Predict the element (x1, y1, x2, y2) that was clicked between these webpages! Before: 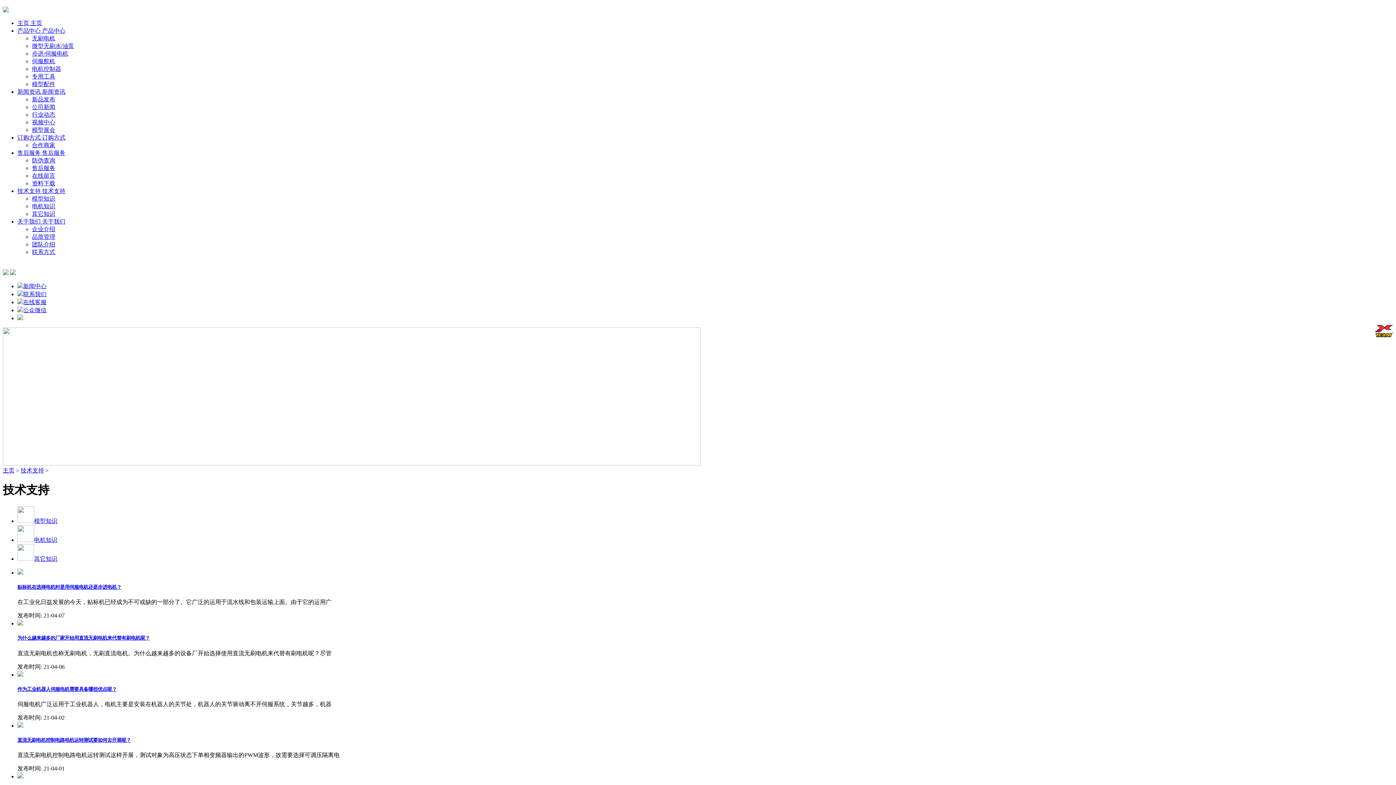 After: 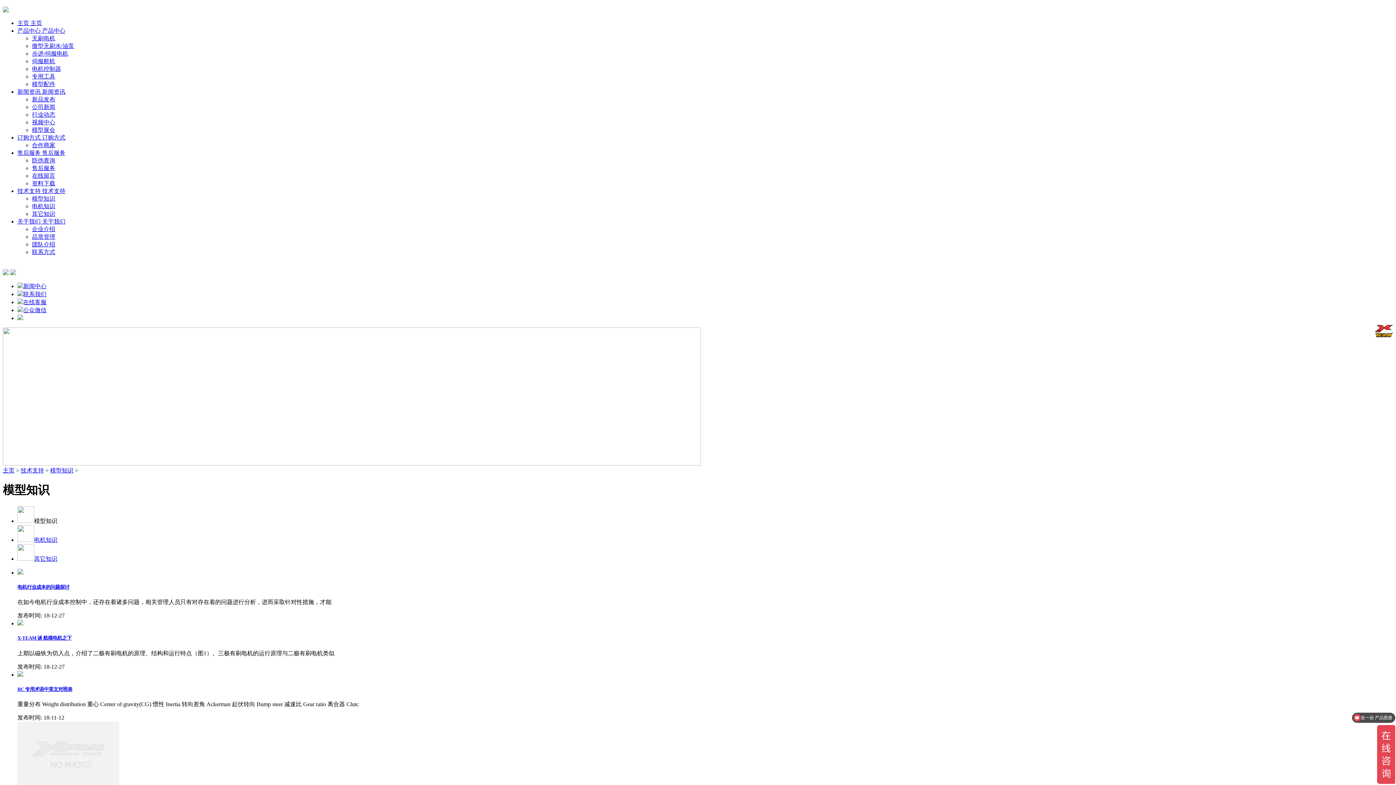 Action: bbox: (32, 195, 55, 201) label: 模型知识